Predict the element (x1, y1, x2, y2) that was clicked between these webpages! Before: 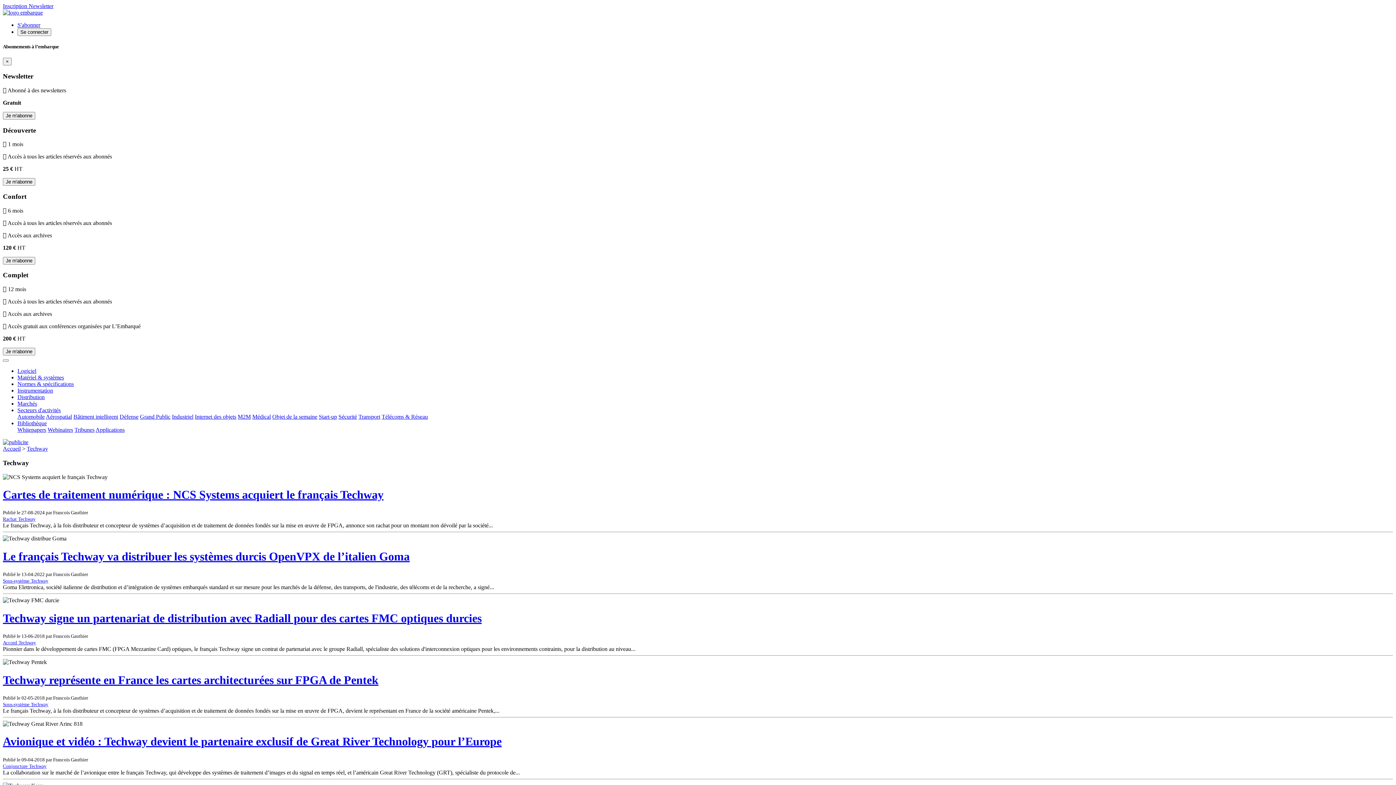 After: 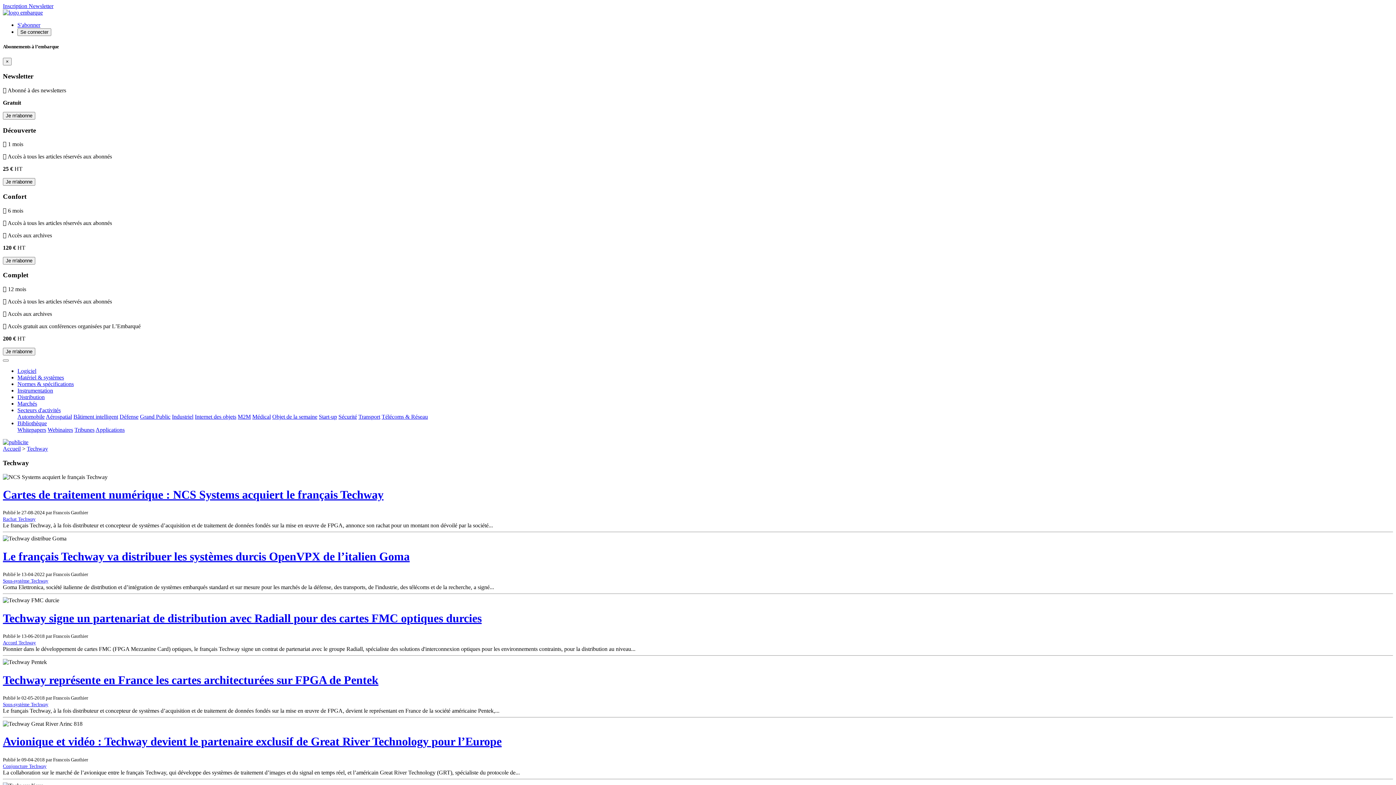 Action: bbox: (2, 439, 28, 445)